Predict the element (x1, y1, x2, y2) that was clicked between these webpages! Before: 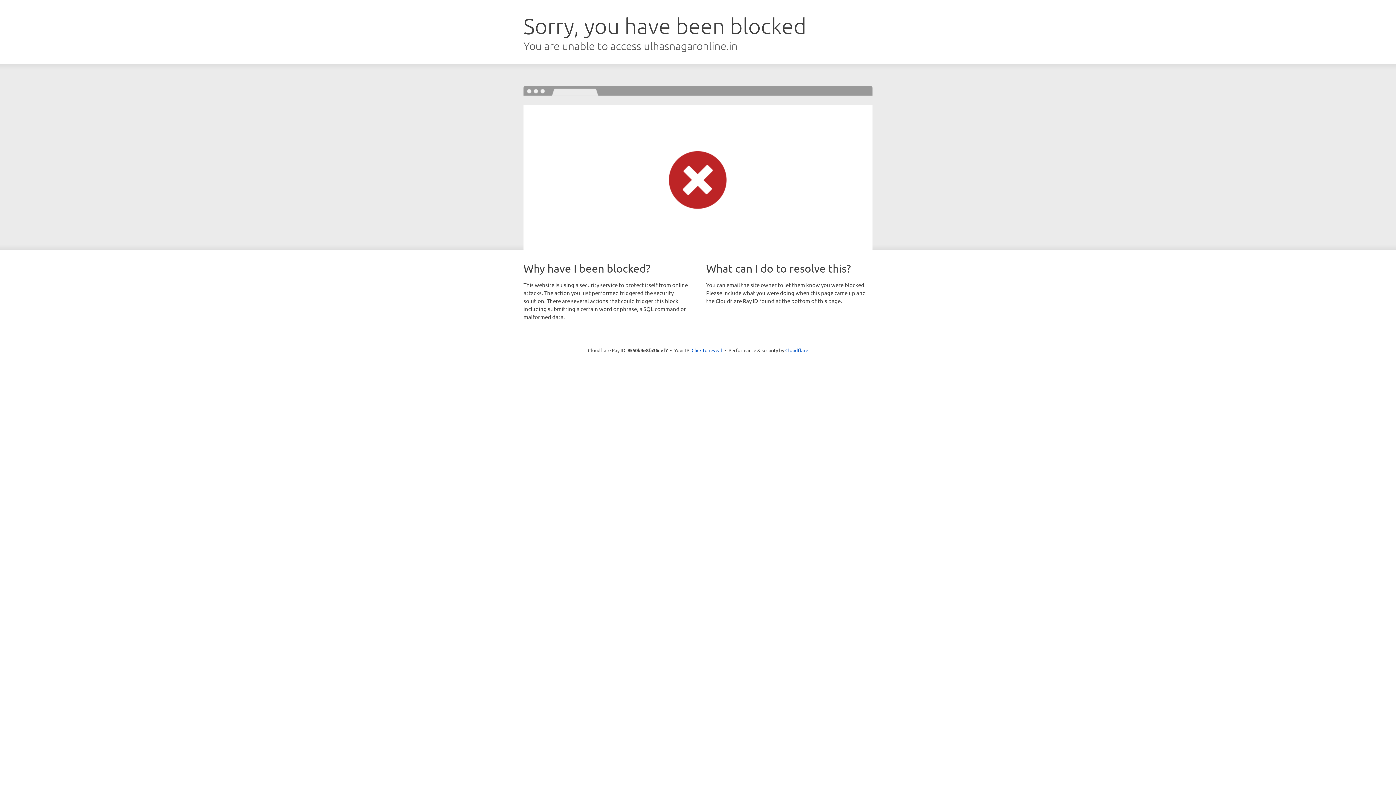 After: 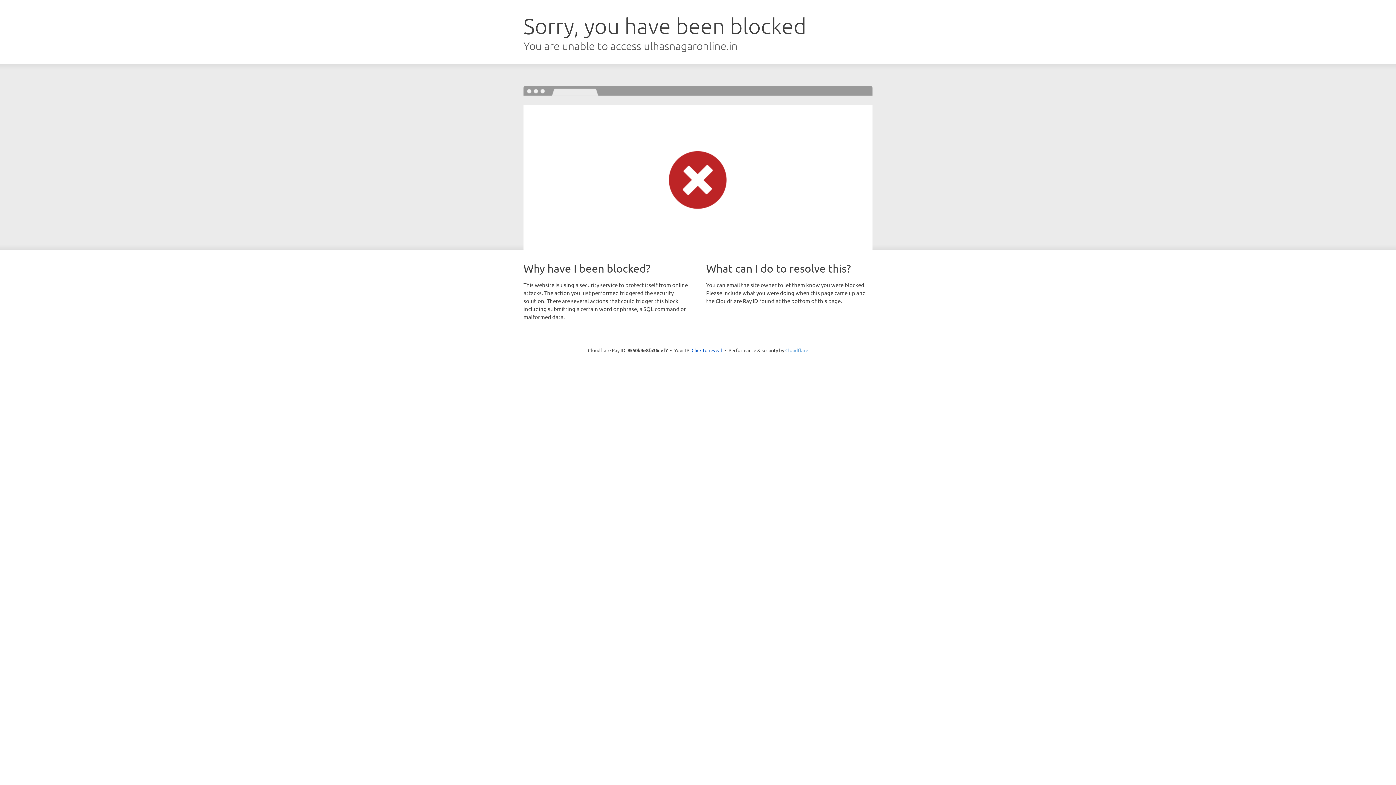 Action: label: Cloudflare bbox: (785, 347, 808, 353)